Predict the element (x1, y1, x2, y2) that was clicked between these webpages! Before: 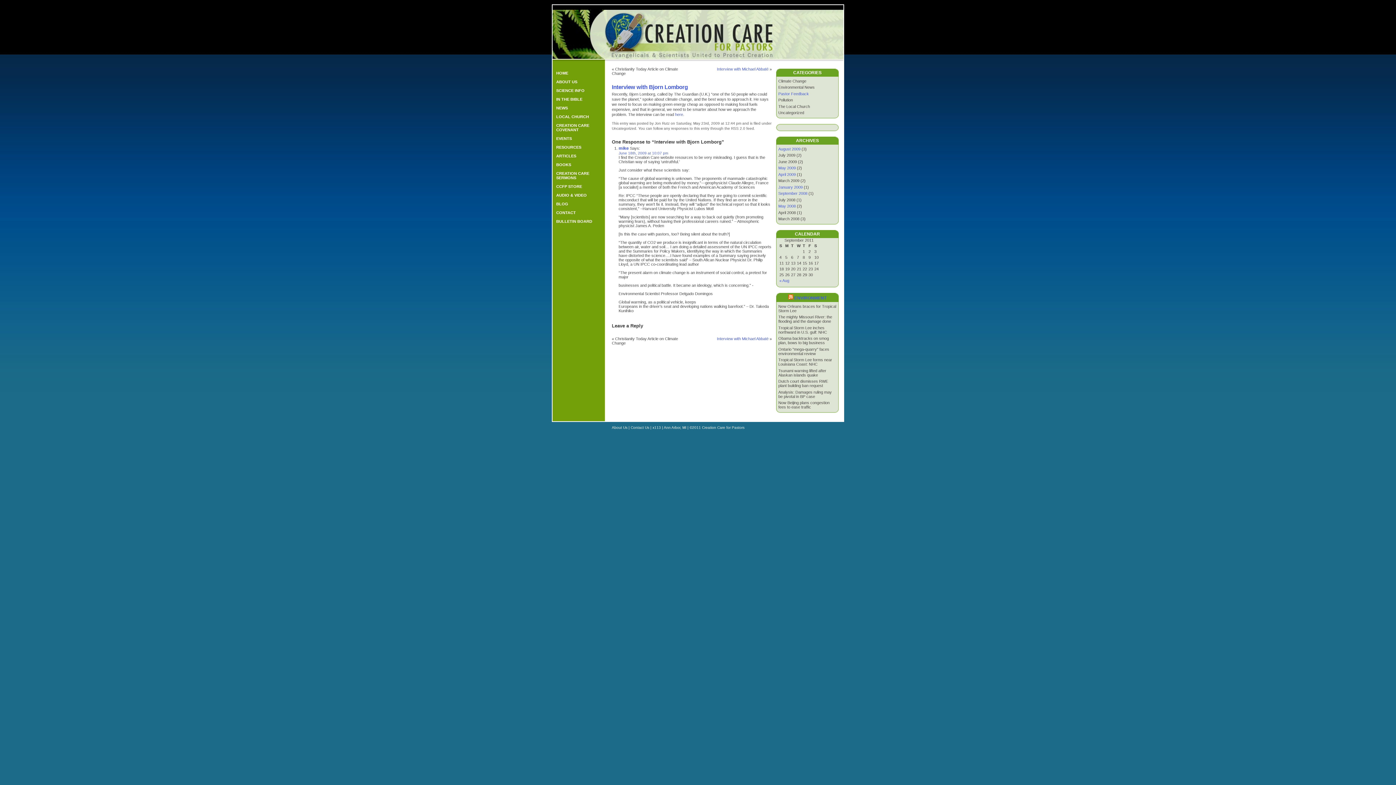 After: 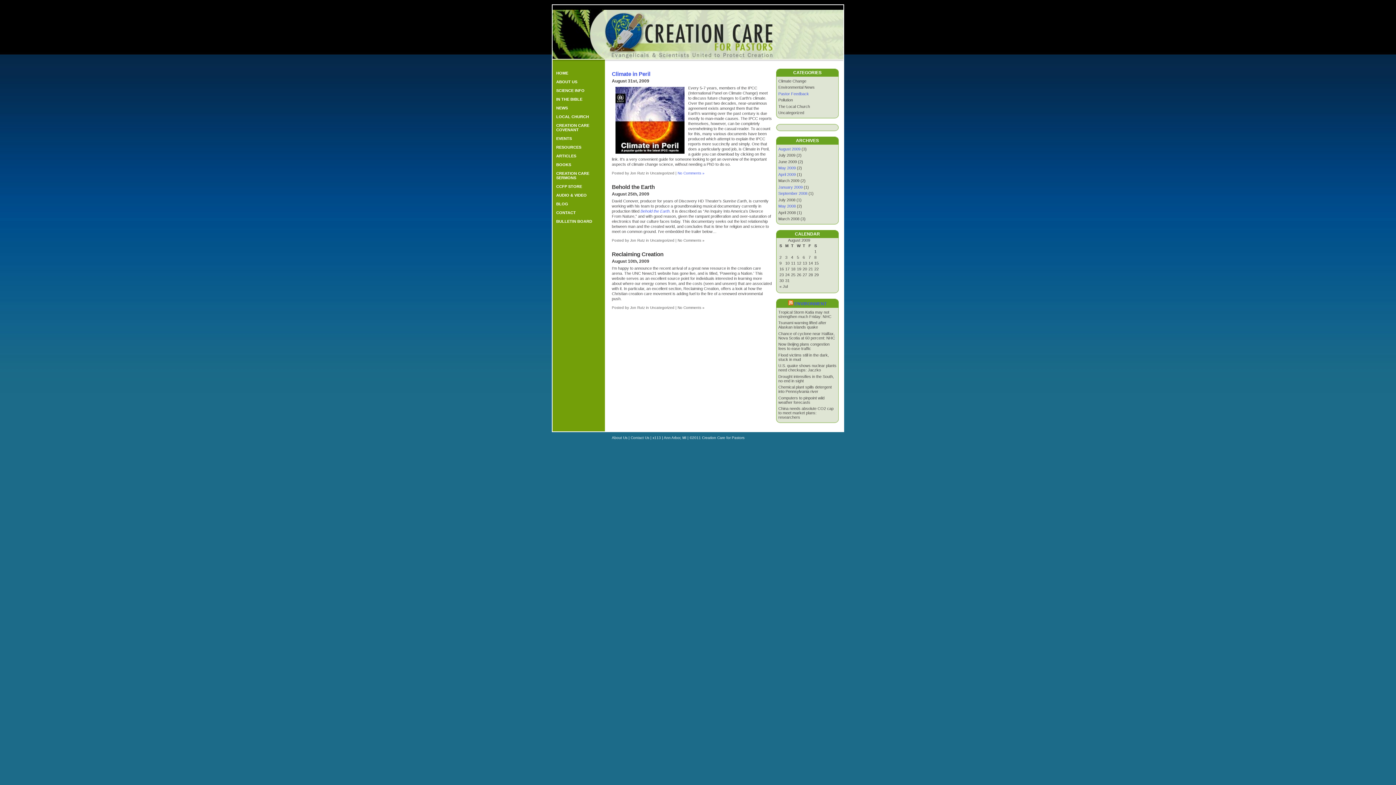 Action: label: August 2009 bbox: (778, 146, 800, 151)